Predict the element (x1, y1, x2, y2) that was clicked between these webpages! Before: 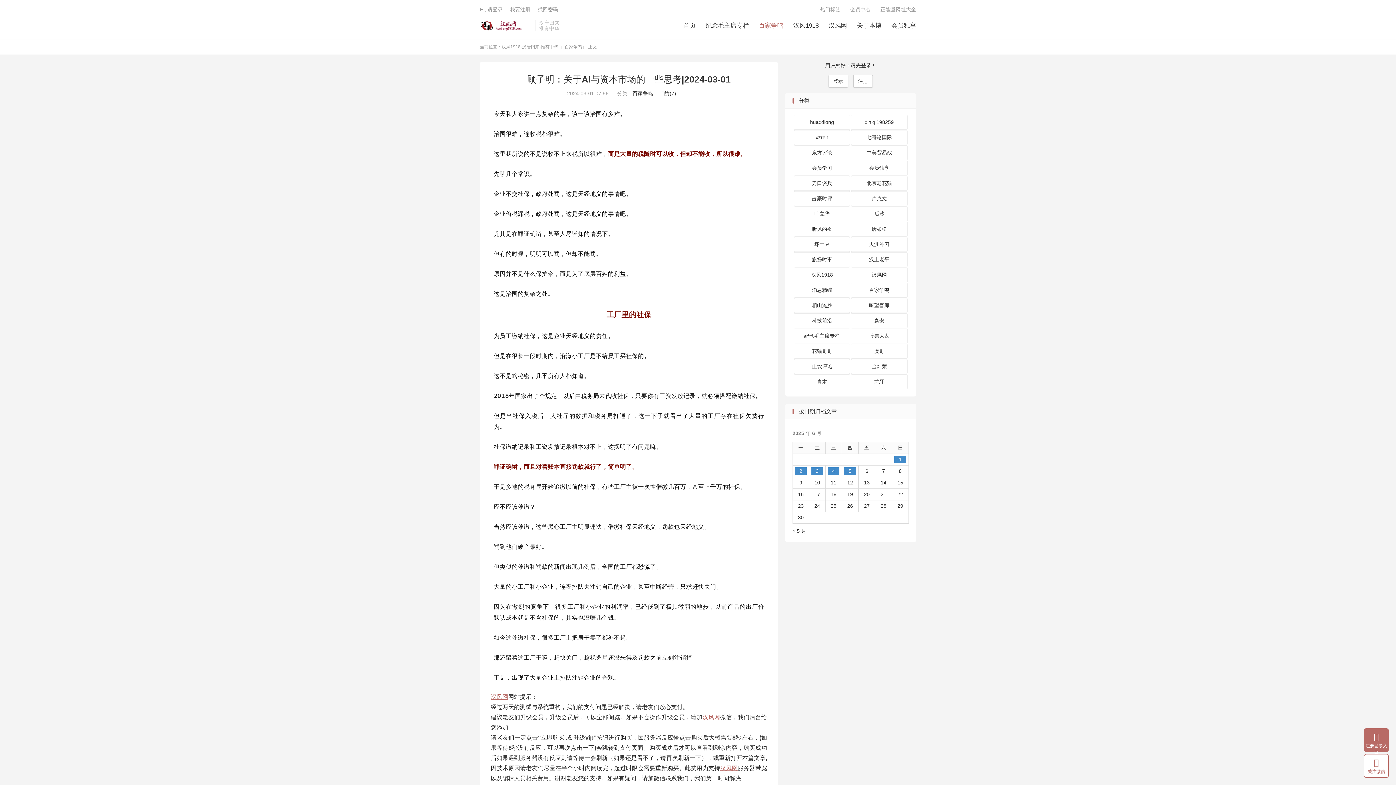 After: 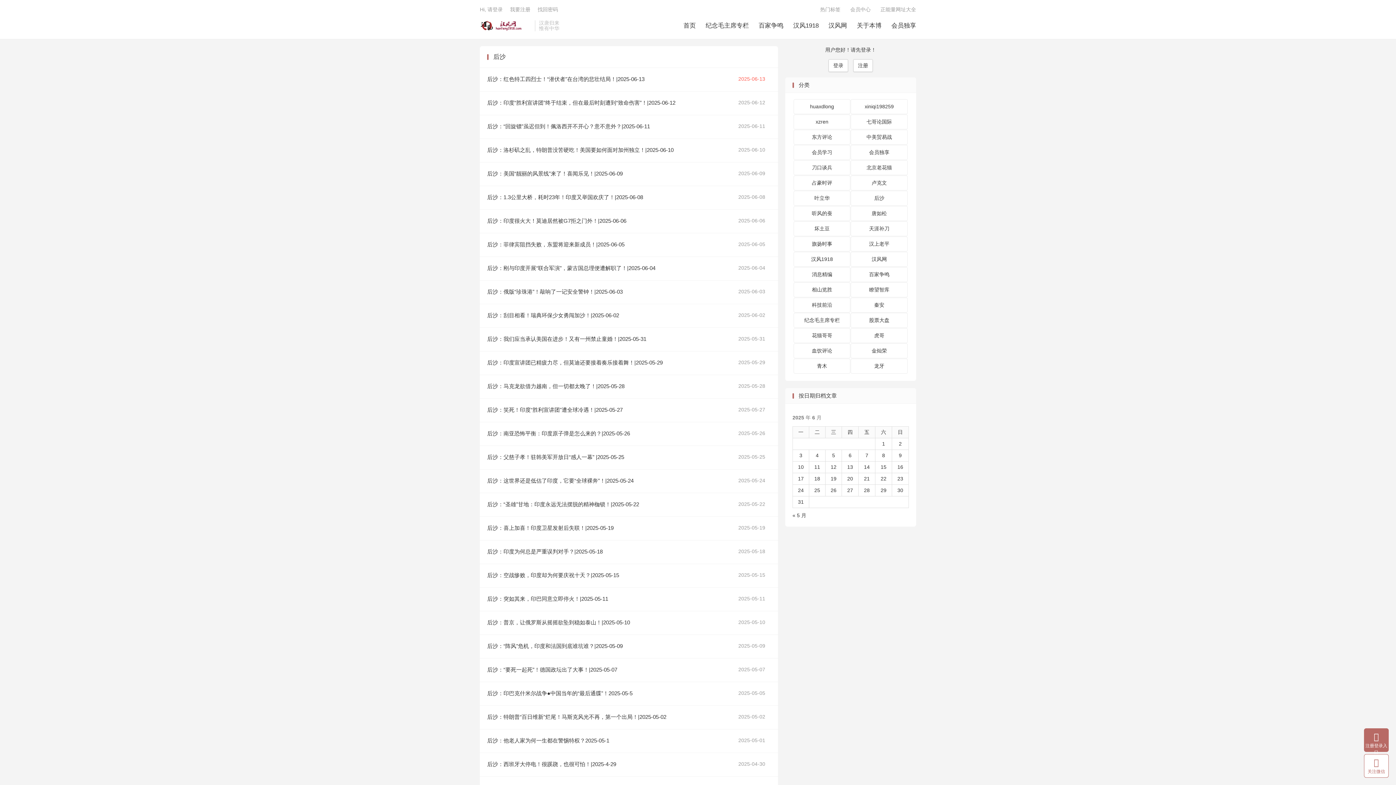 Action: label: 后沙 bbox: (851, 206, 907, 221)